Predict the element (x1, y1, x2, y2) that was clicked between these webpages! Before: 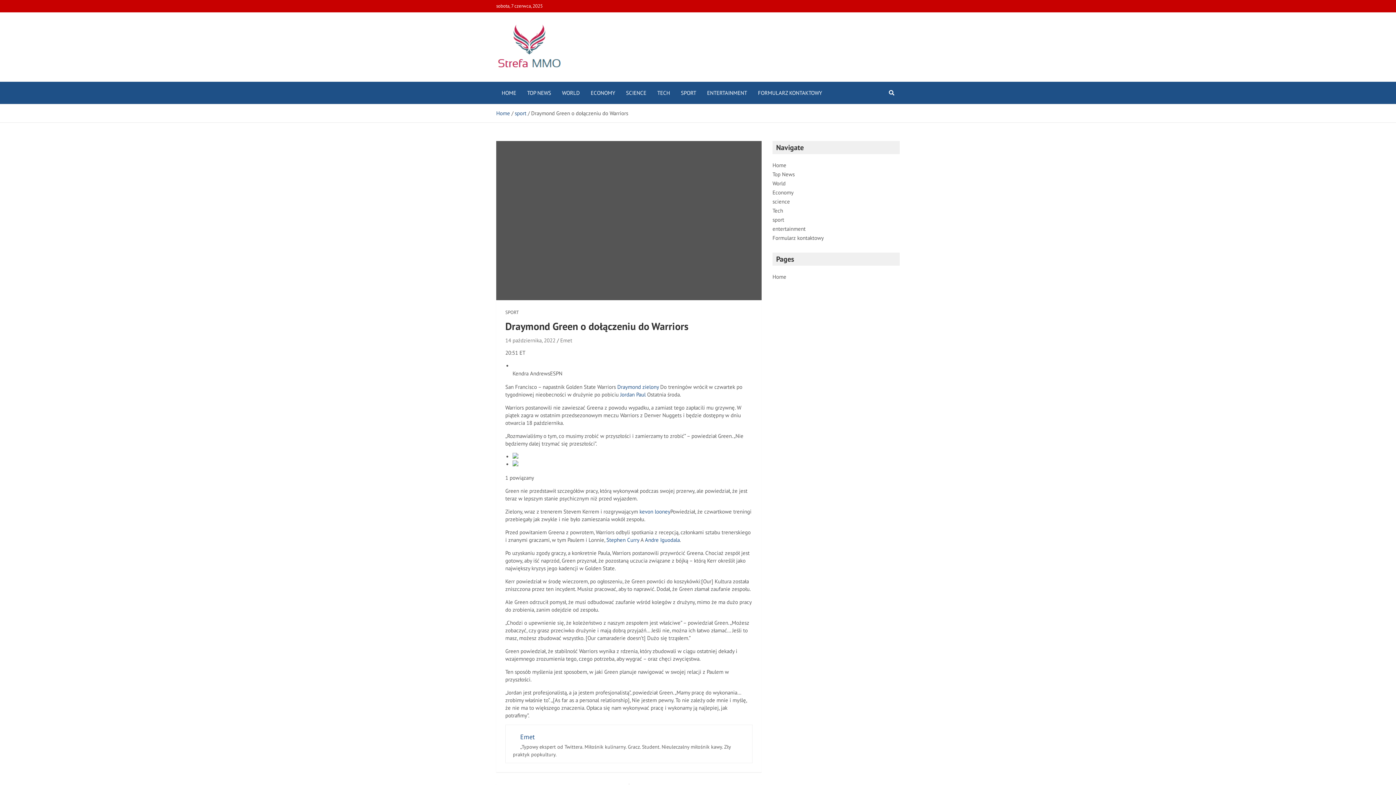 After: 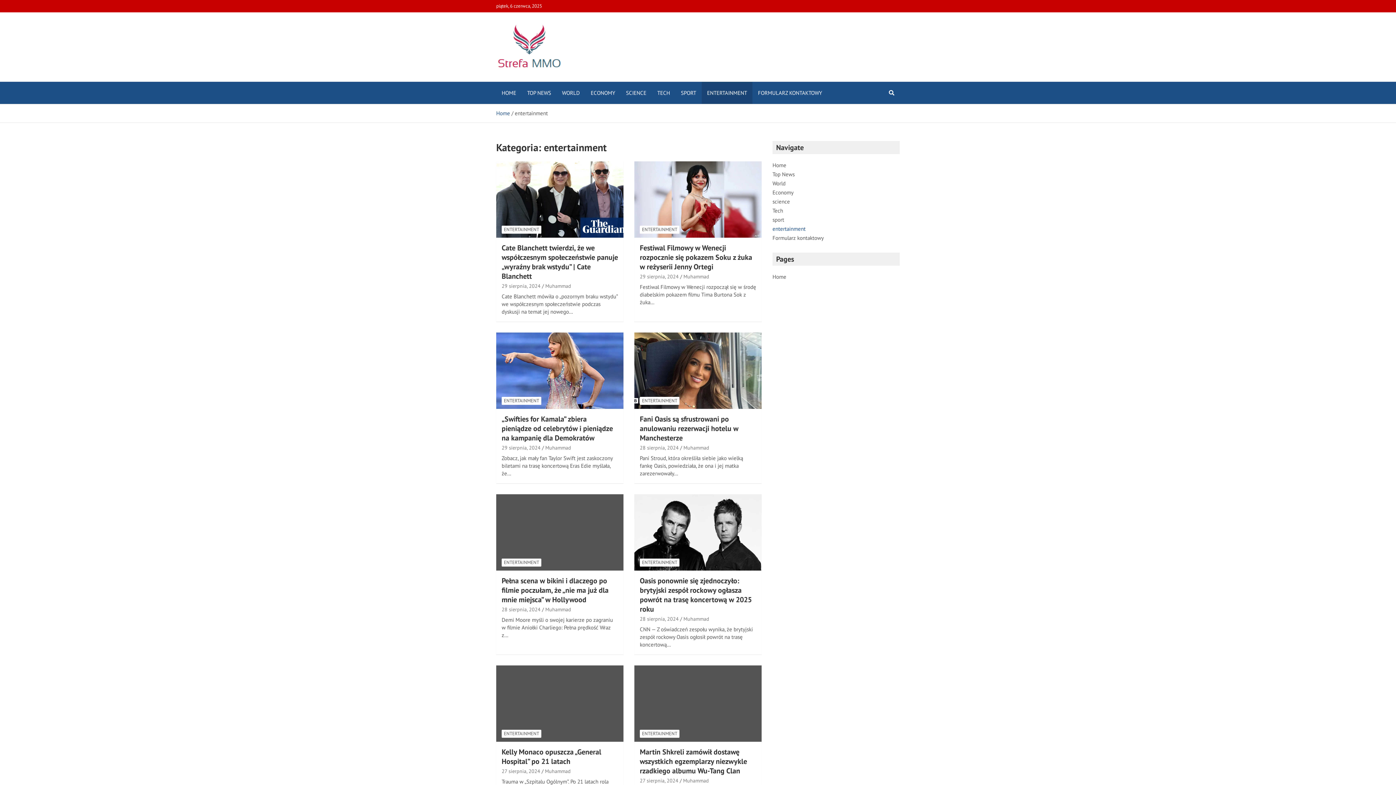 Action: bbox: (701, 81, 752, 104) label: ENTERTAINMENT